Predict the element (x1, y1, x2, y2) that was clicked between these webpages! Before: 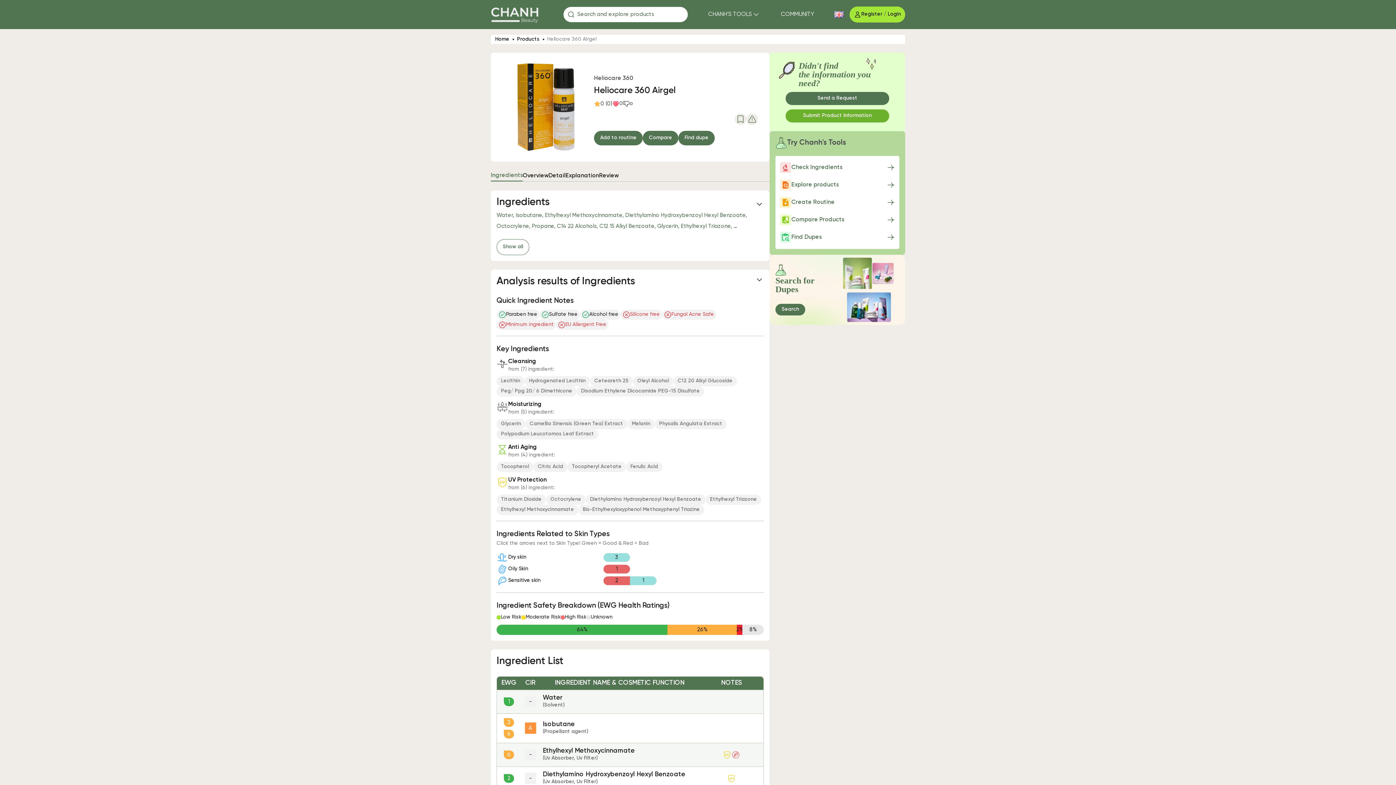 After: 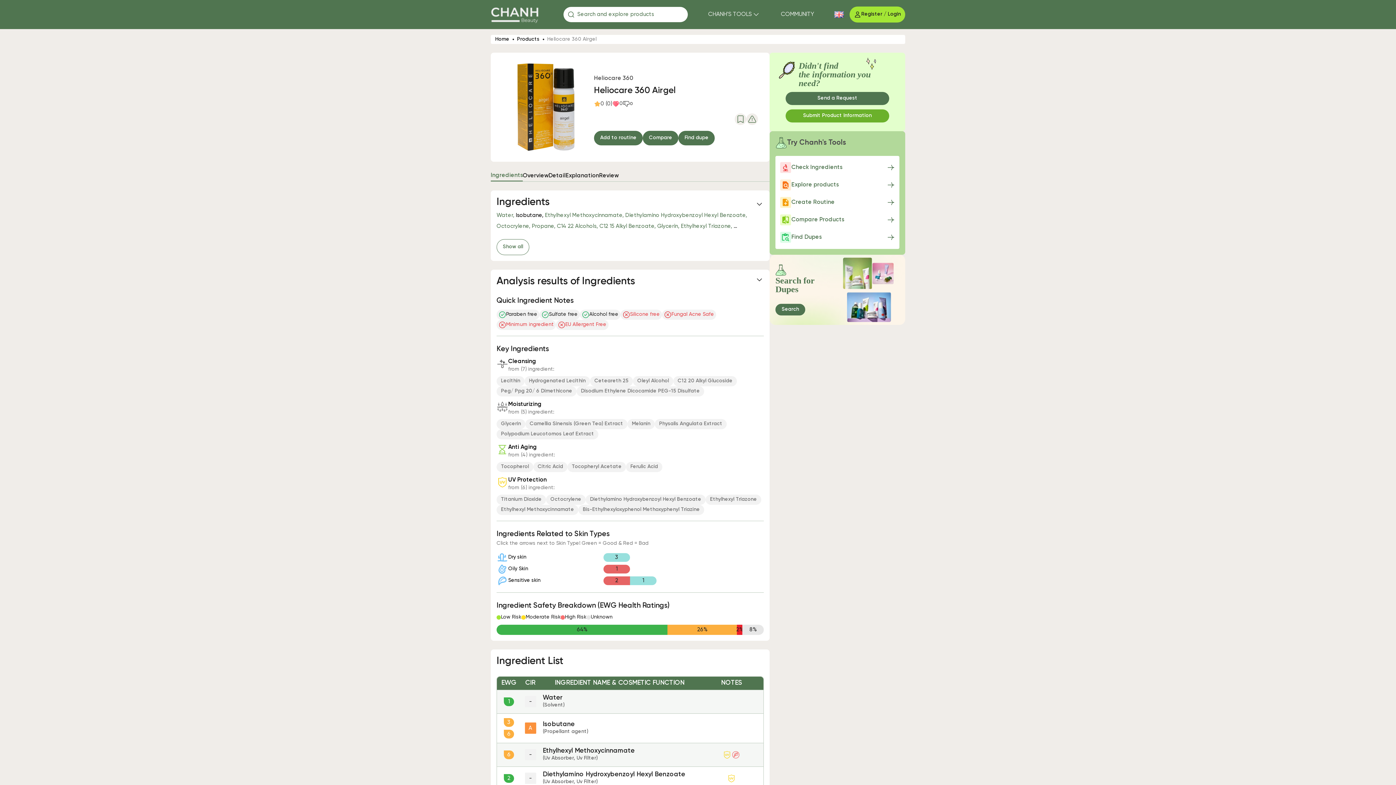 Action: bbox: (516, 211, 543, 219) label: Isobutane